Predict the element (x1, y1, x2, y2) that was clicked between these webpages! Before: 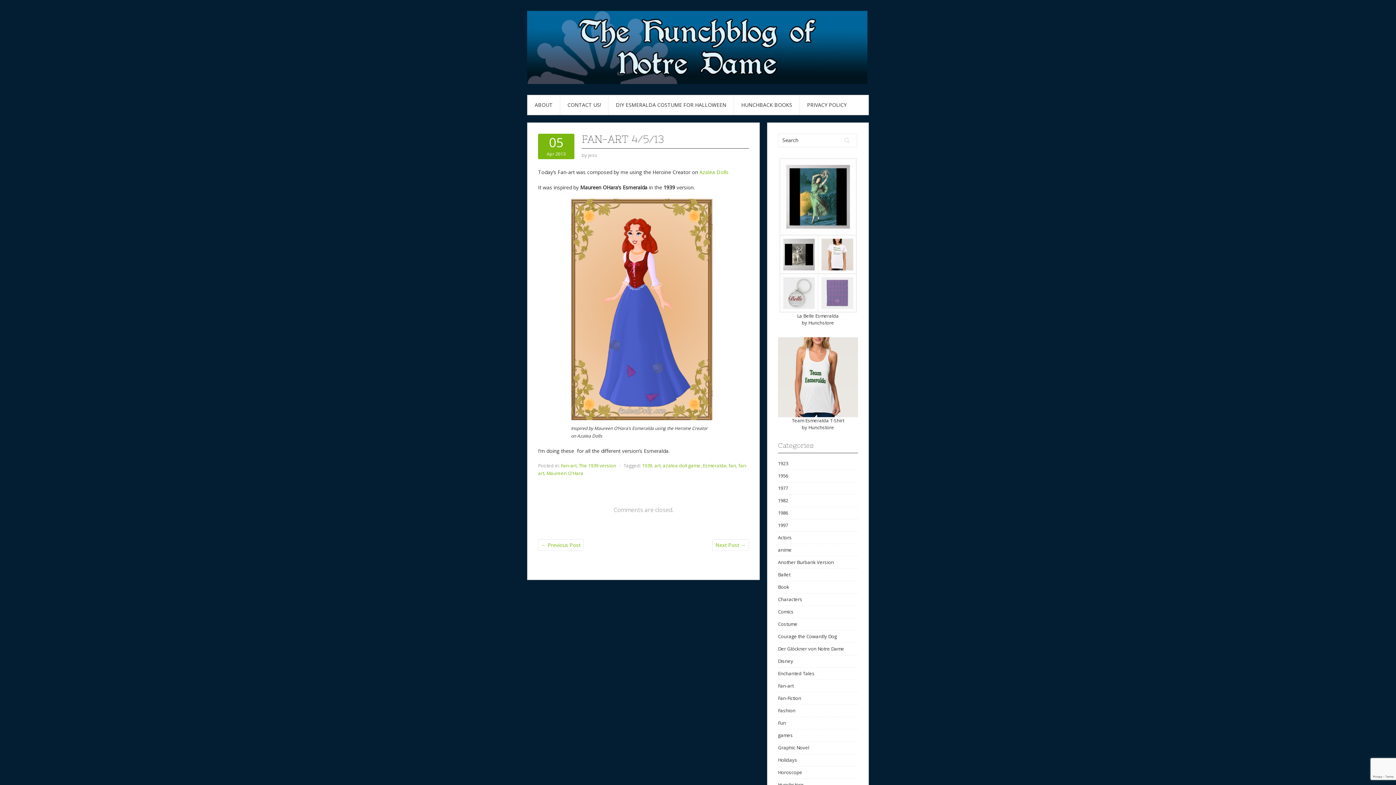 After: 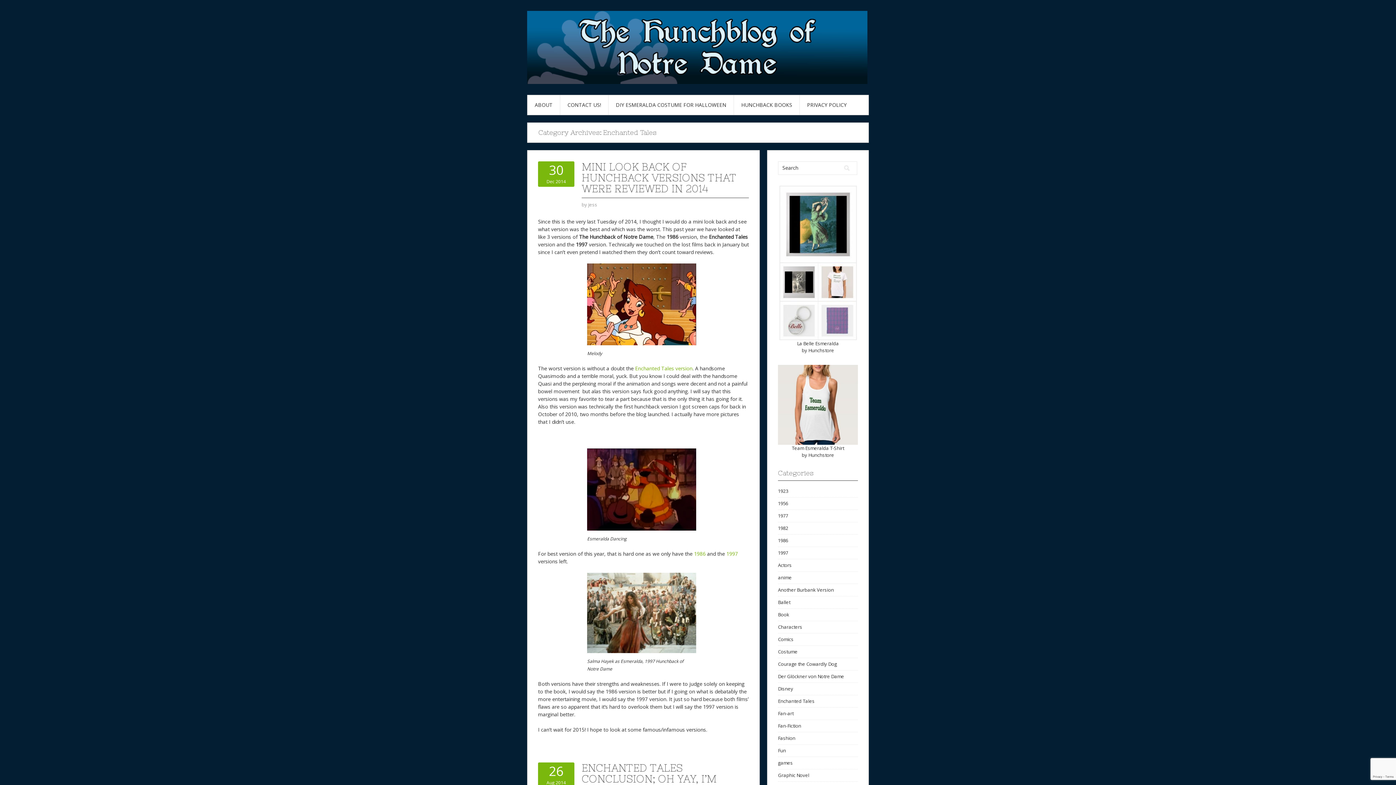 Action: label: Enchanted Tales bbox: (778, 670, 814, 677)